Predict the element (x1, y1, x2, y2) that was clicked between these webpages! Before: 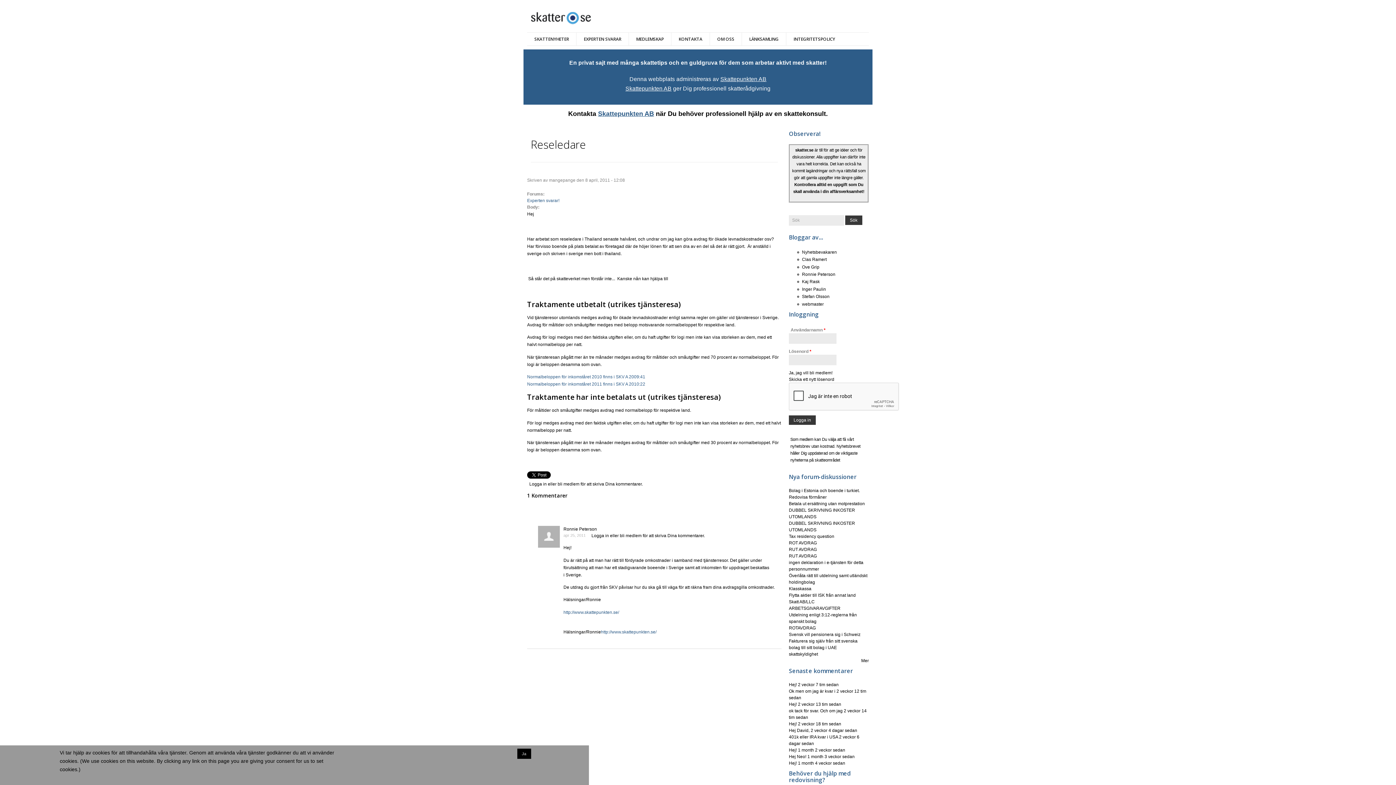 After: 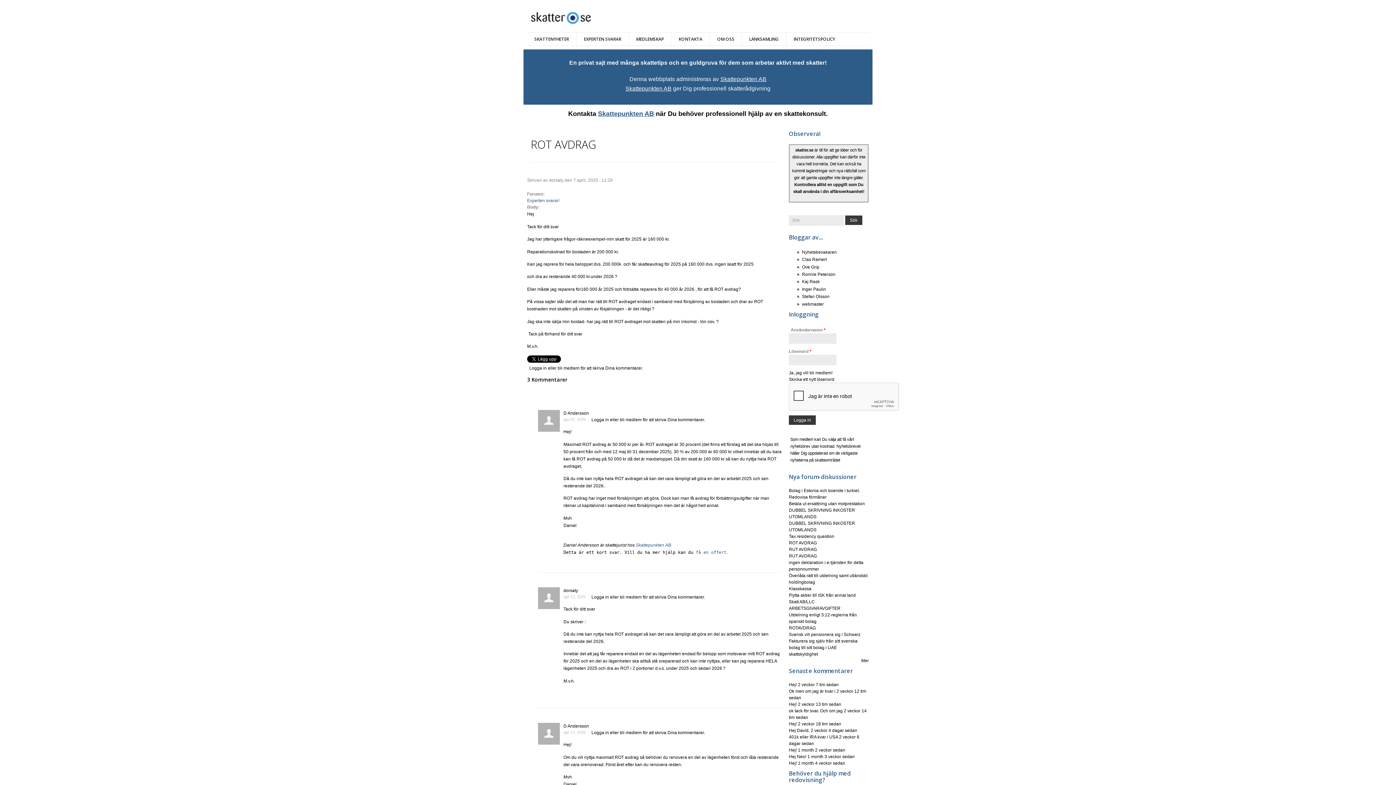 Action: label: ROT AVDRAG bbox: (789, 540, 817, 545)